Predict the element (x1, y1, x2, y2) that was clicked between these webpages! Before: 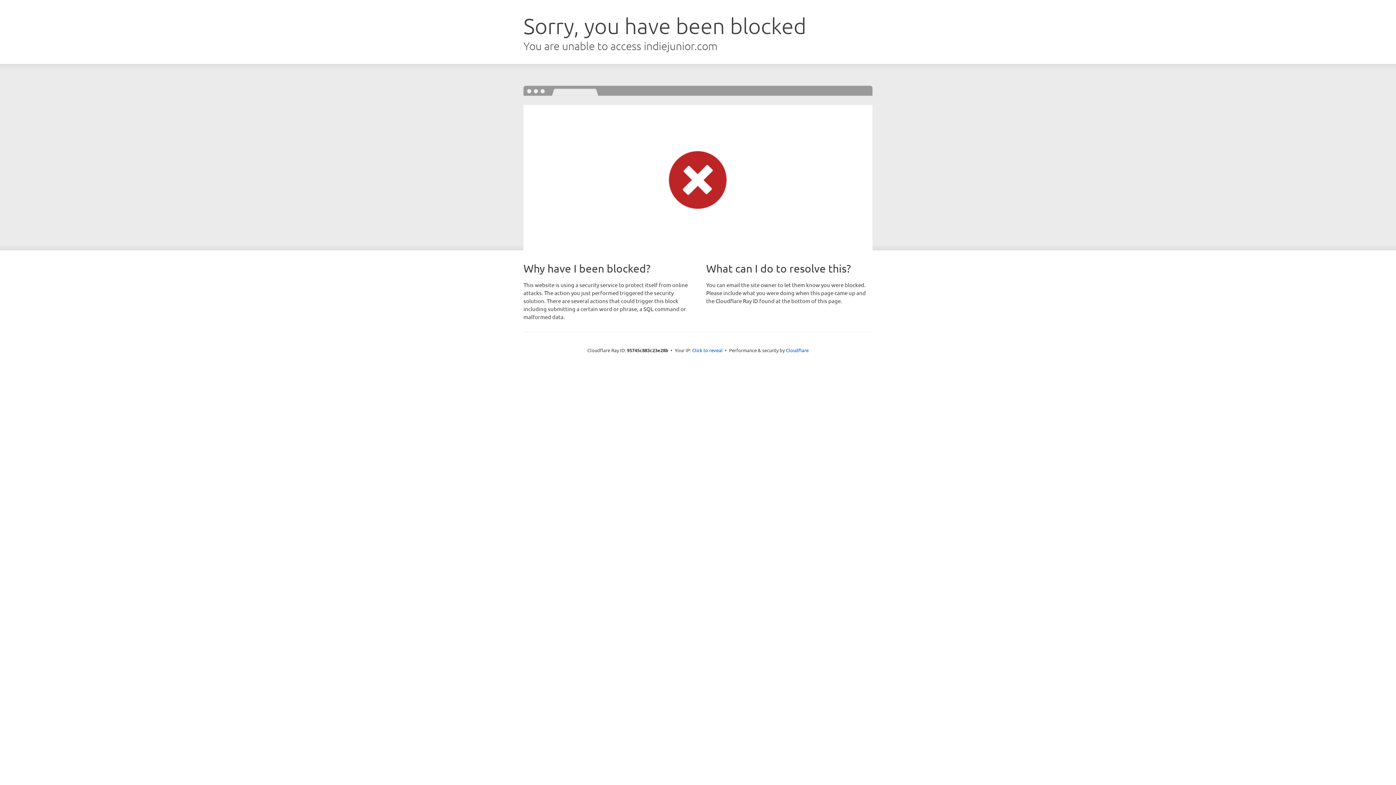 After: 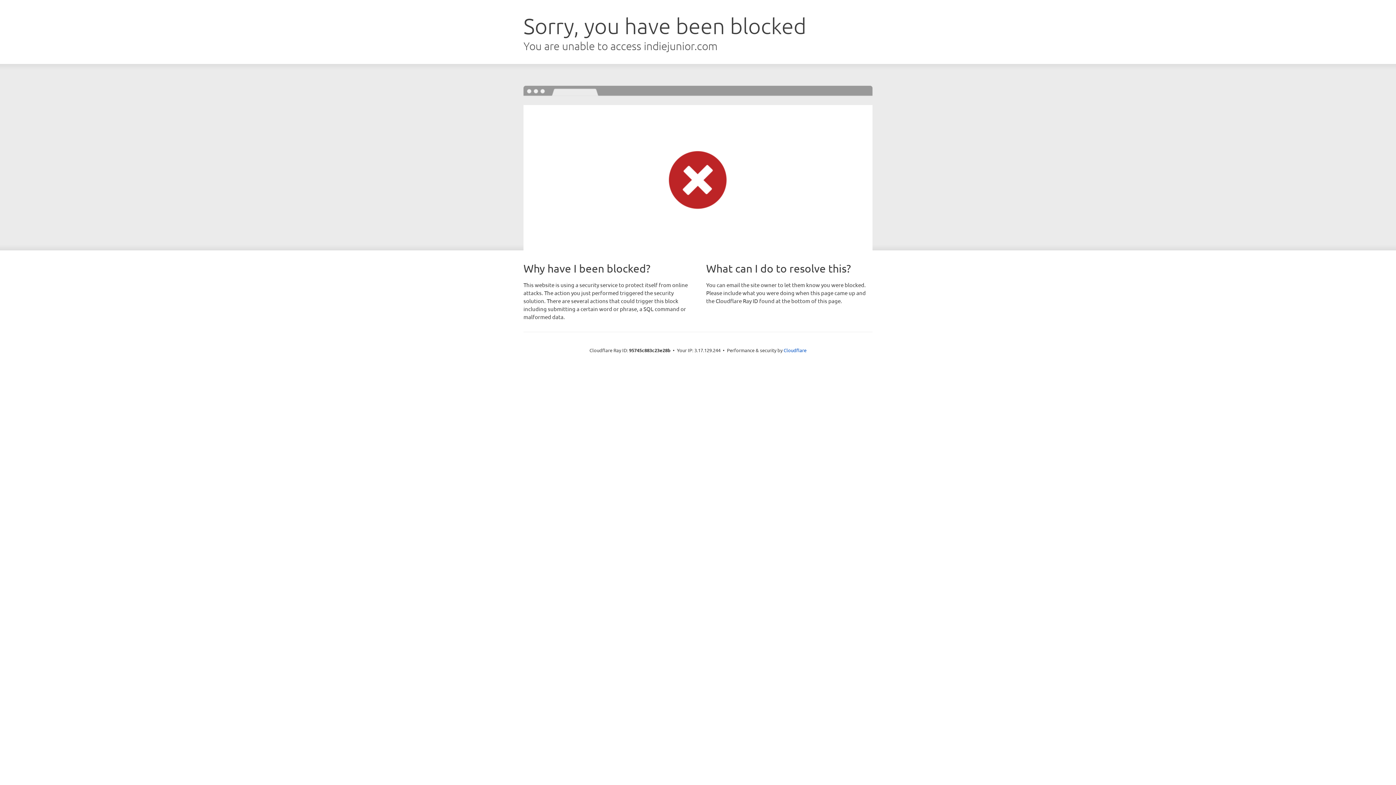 Action: bbox: (692, 346, 722, 353) label: Click to reveal